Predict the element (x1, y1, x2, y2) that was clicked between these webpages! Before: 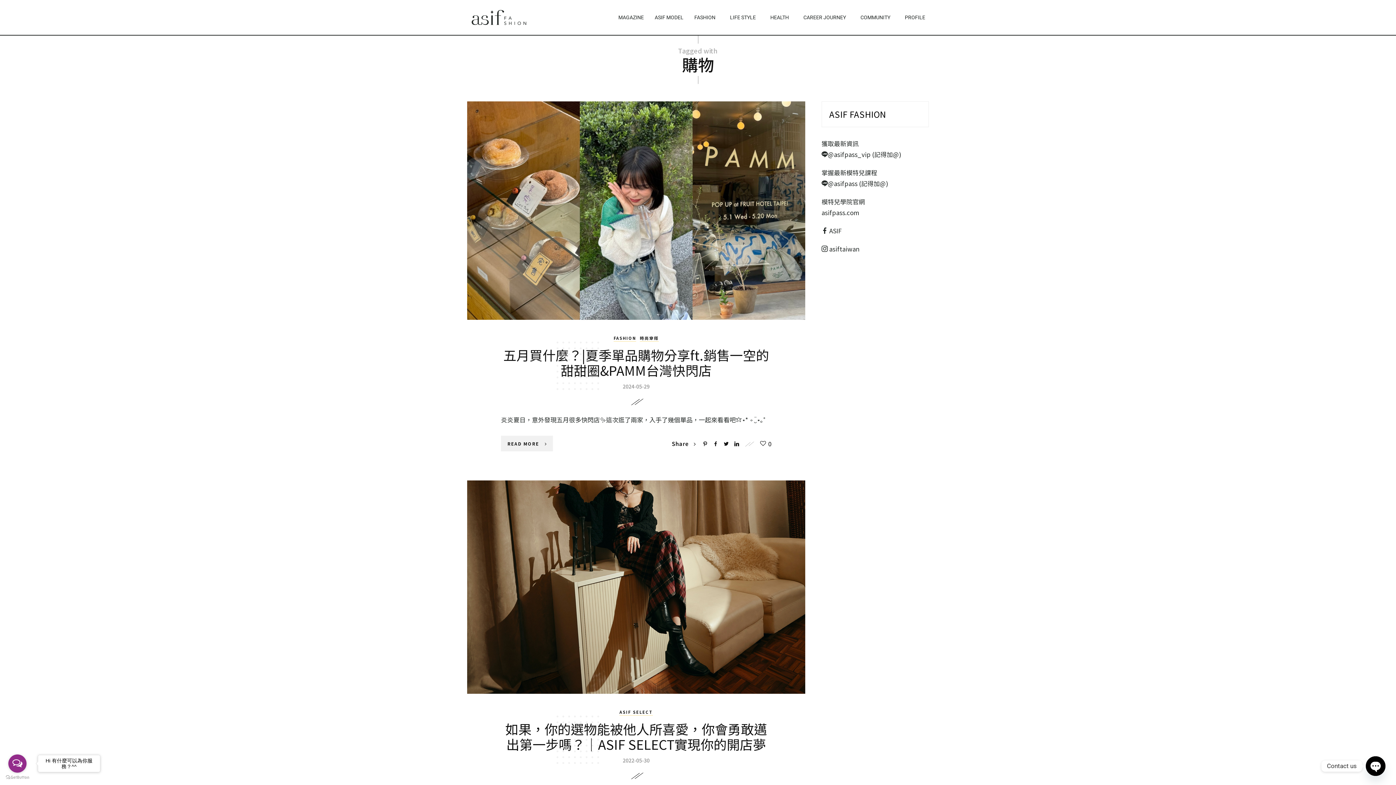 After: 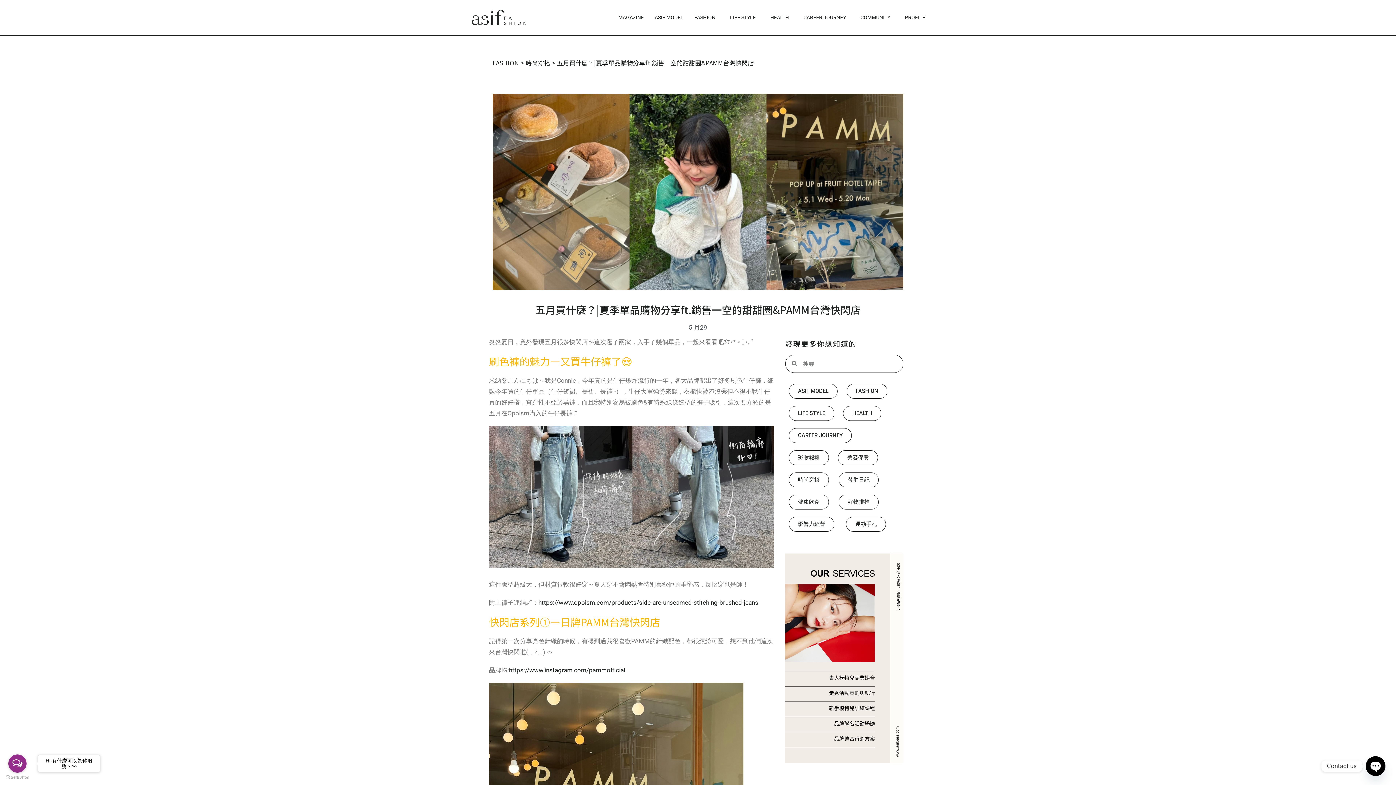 Action: bbox: (467, 101, 805, 320)